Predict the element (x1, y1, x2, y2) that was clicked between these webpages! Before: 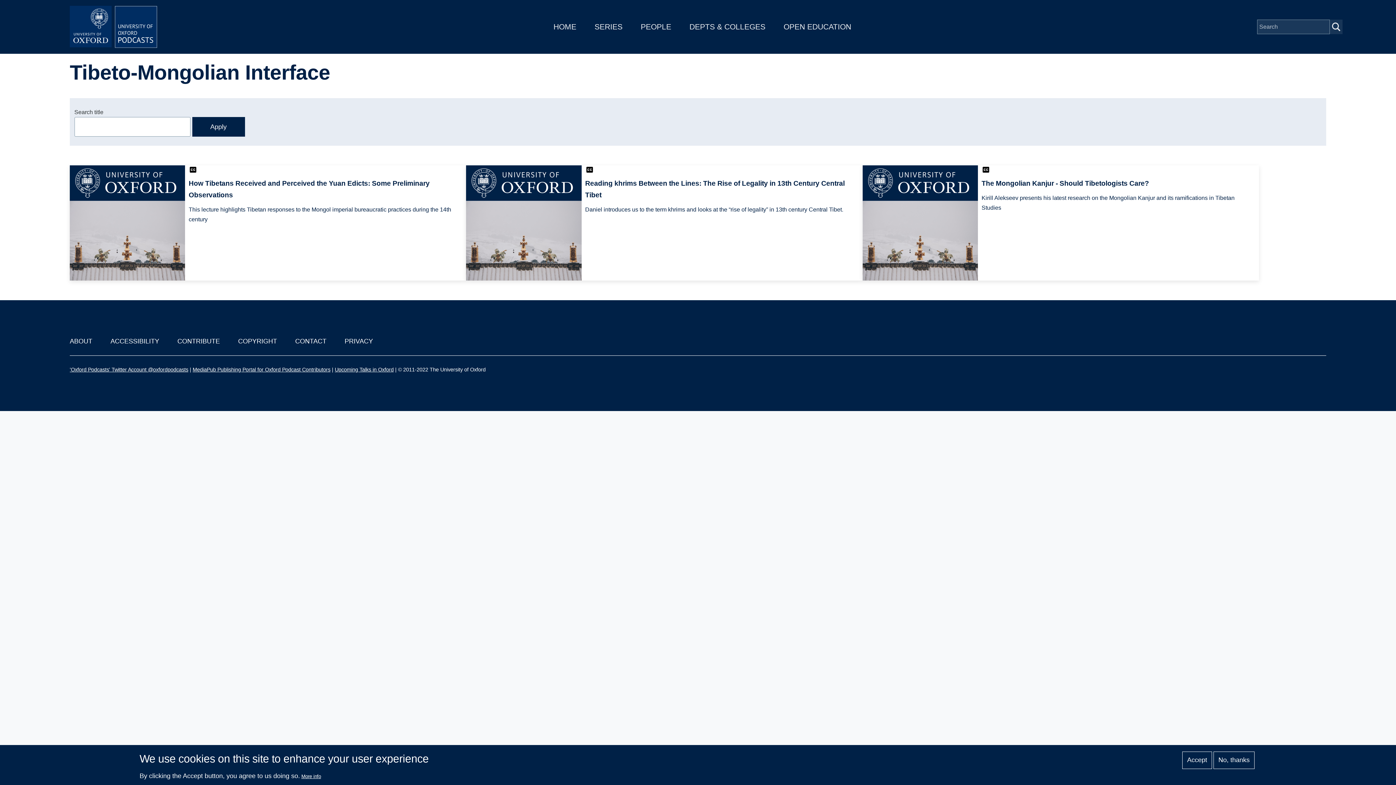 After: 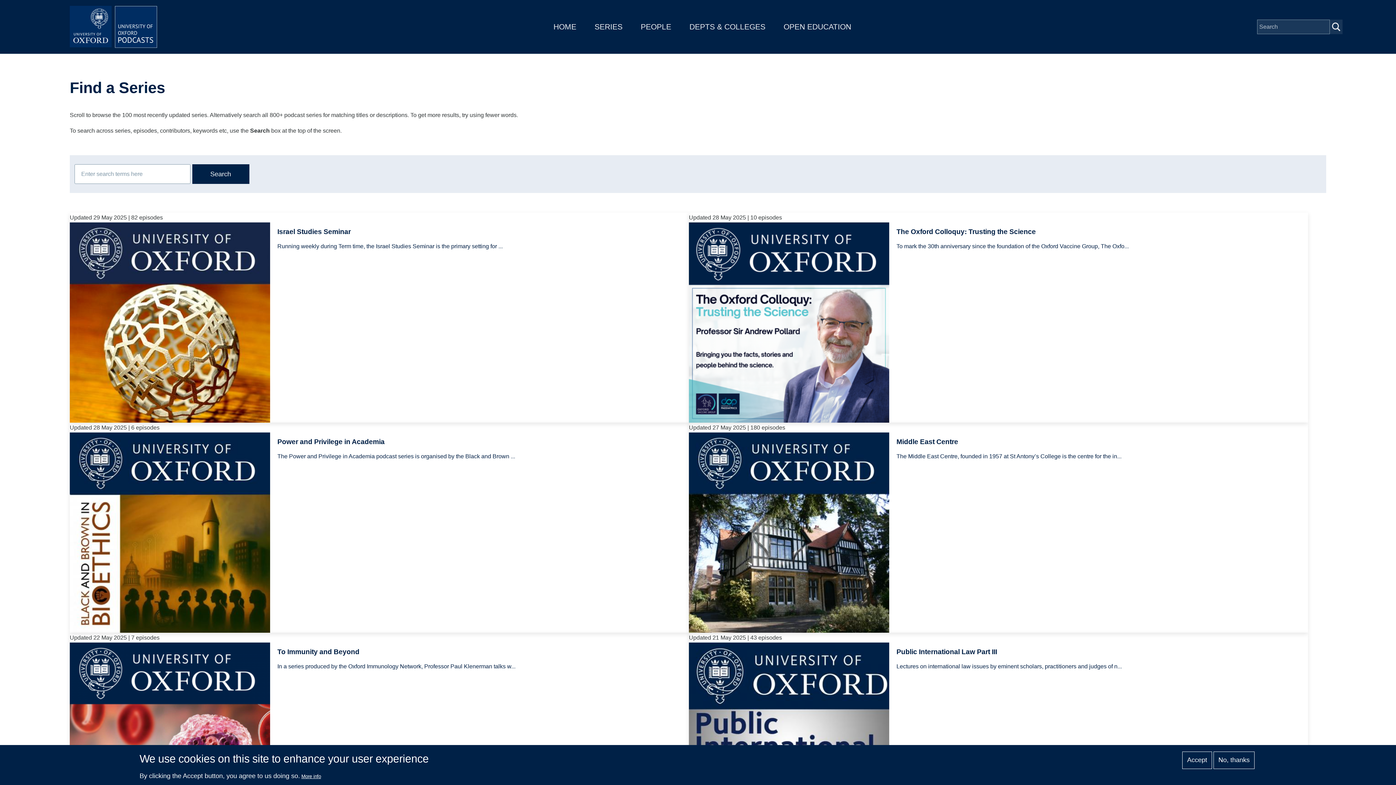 Action: bbox: (594, 22, 622, 30) label: SERIES